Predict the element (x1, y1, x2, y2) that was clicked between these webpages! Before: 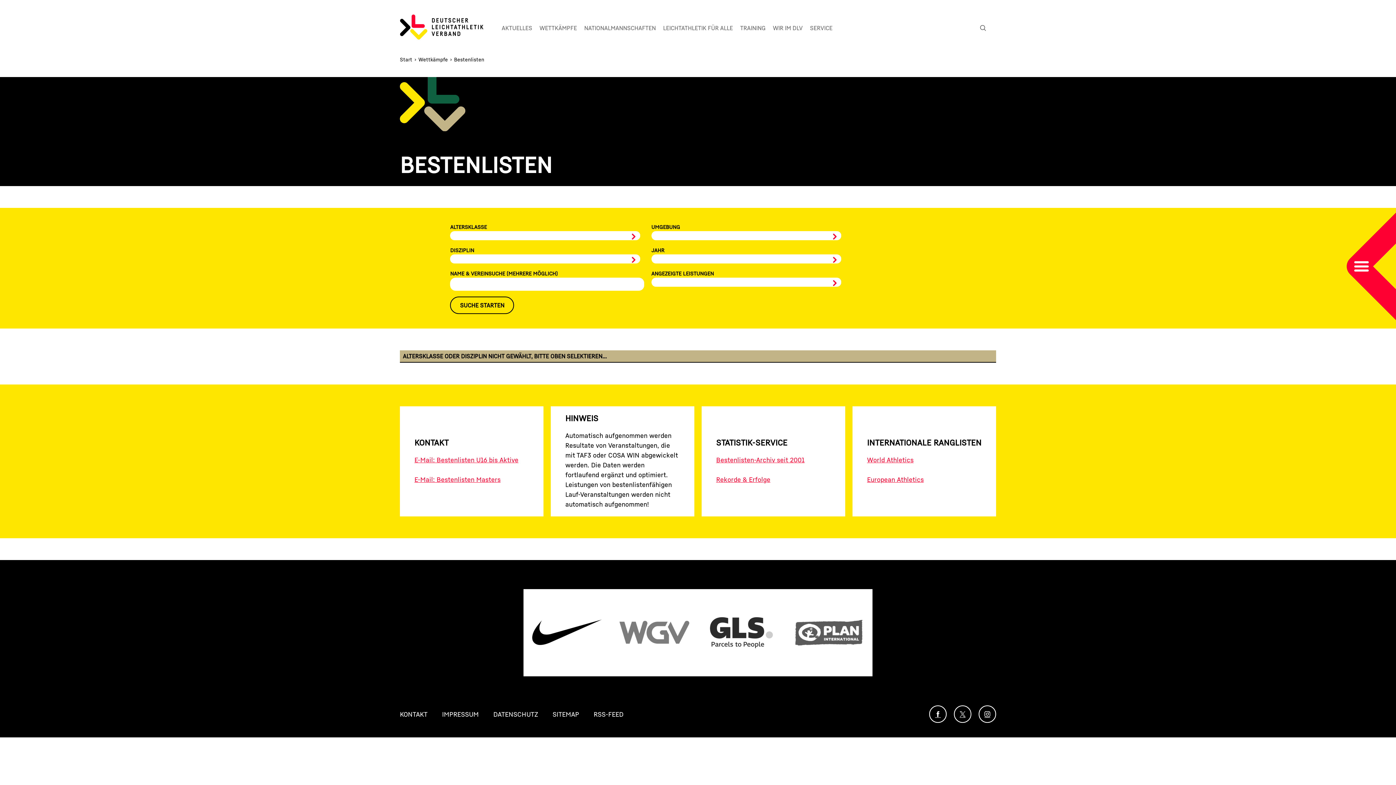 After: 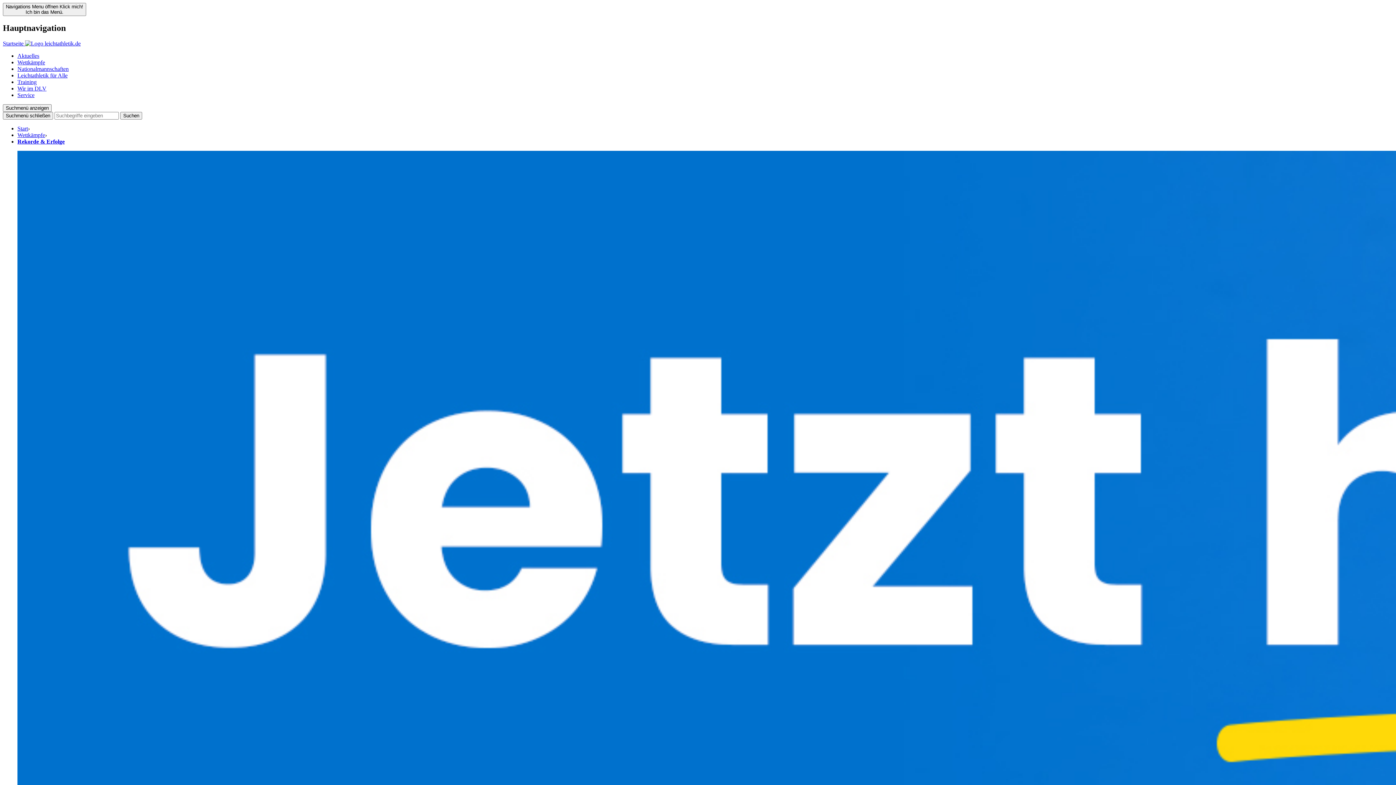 Action: label: Rekorde & Erfolge bbox: (716, 475, 770, 483)